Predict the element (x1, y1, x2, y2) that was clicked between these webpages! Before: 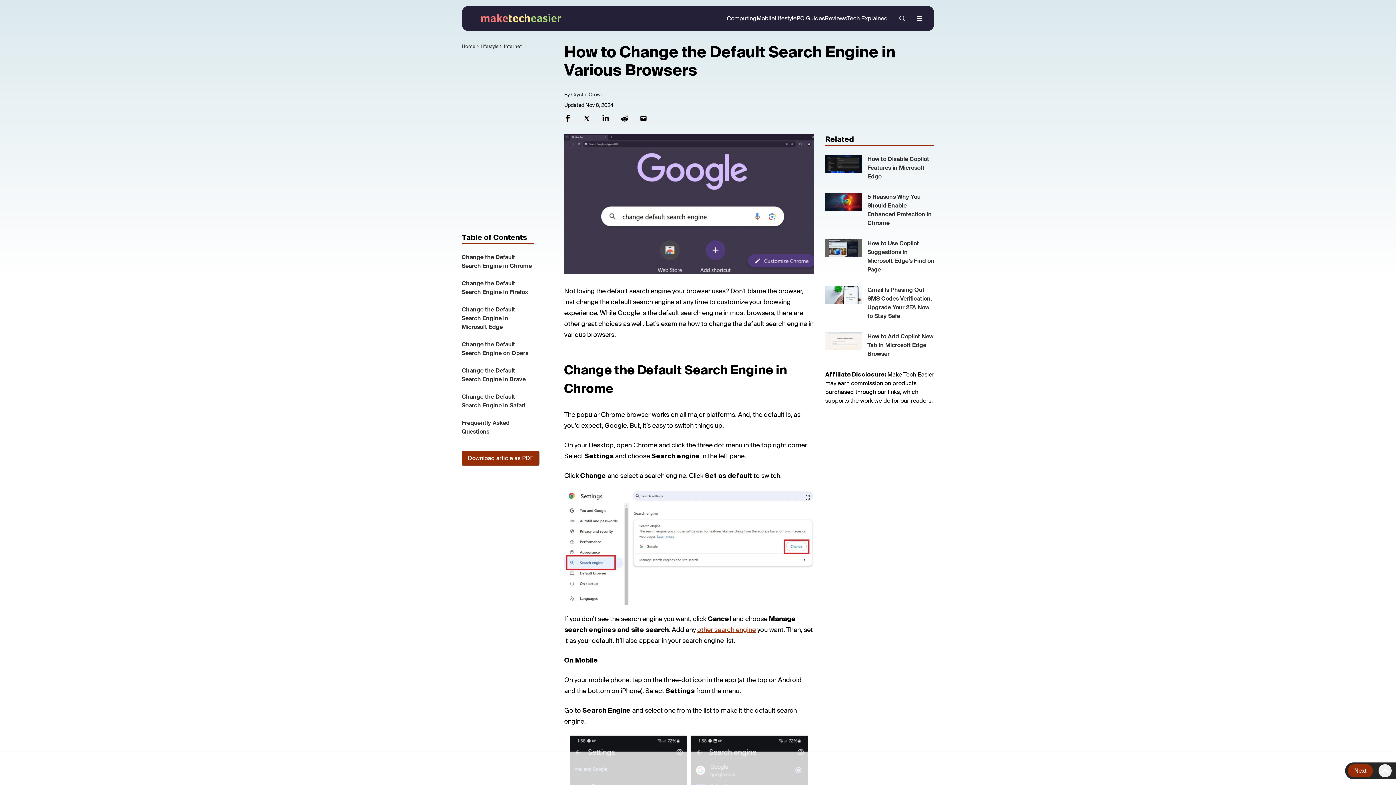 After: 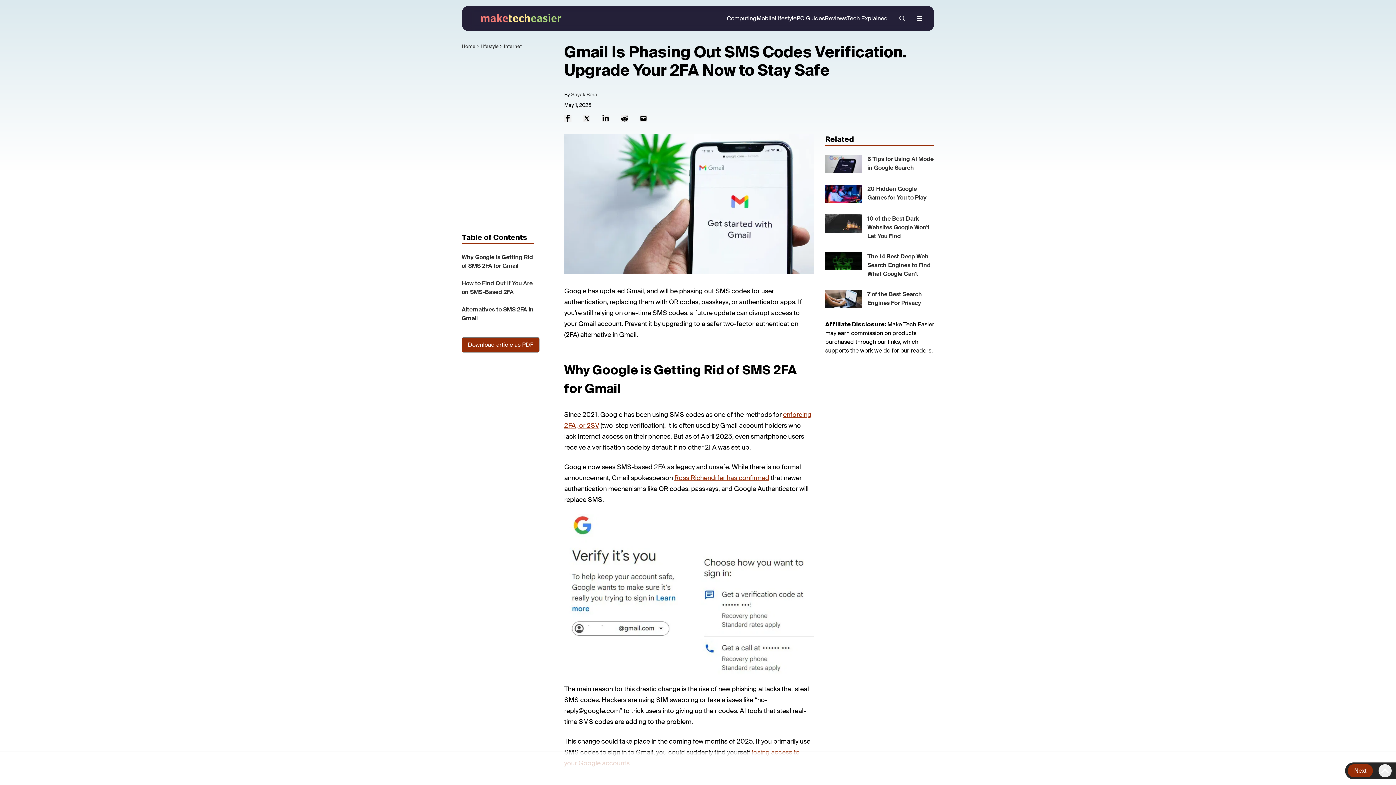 Action: bbox: (825, 285, 934, 320) label: Gmail Is Phasing Out SMS Codes Verification. Upgrade Your 2FA Now to Stay Safe